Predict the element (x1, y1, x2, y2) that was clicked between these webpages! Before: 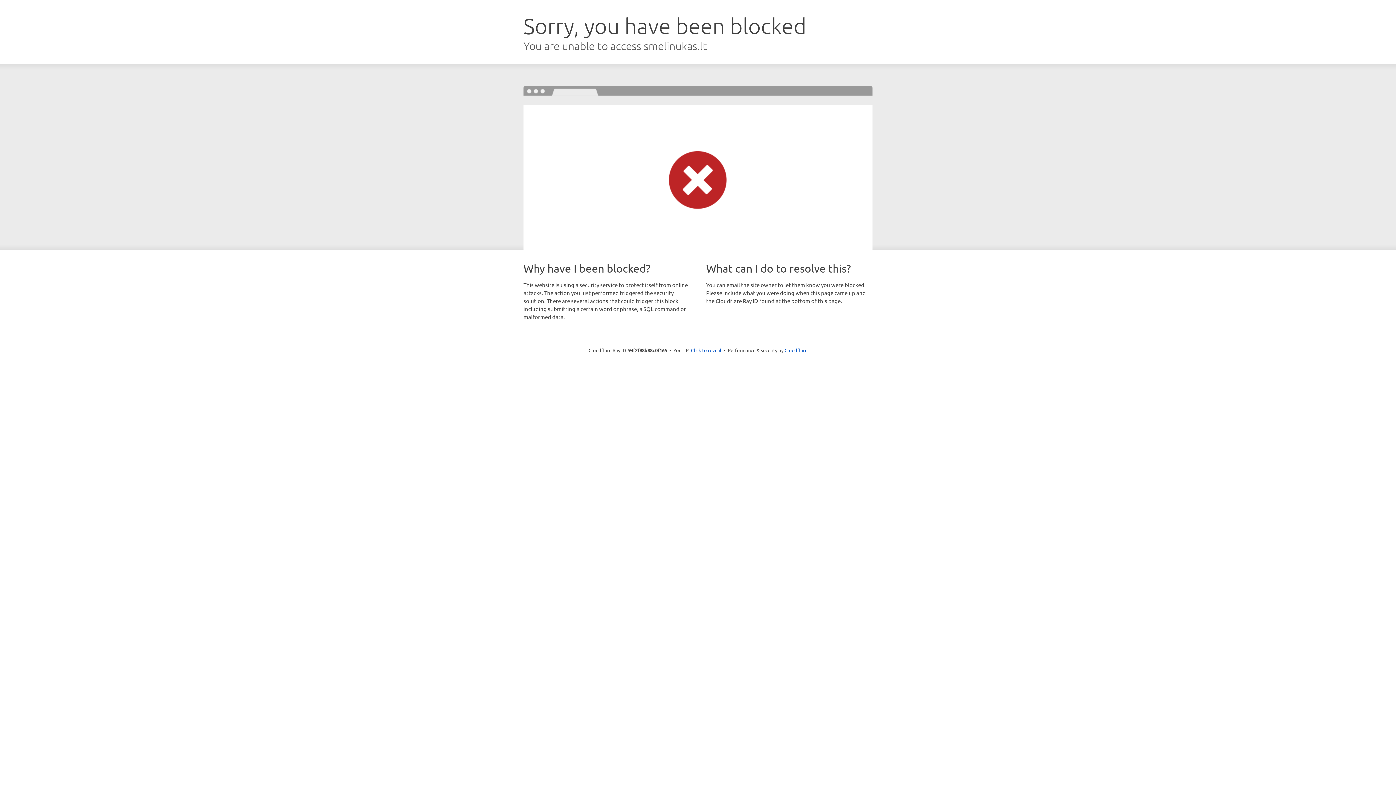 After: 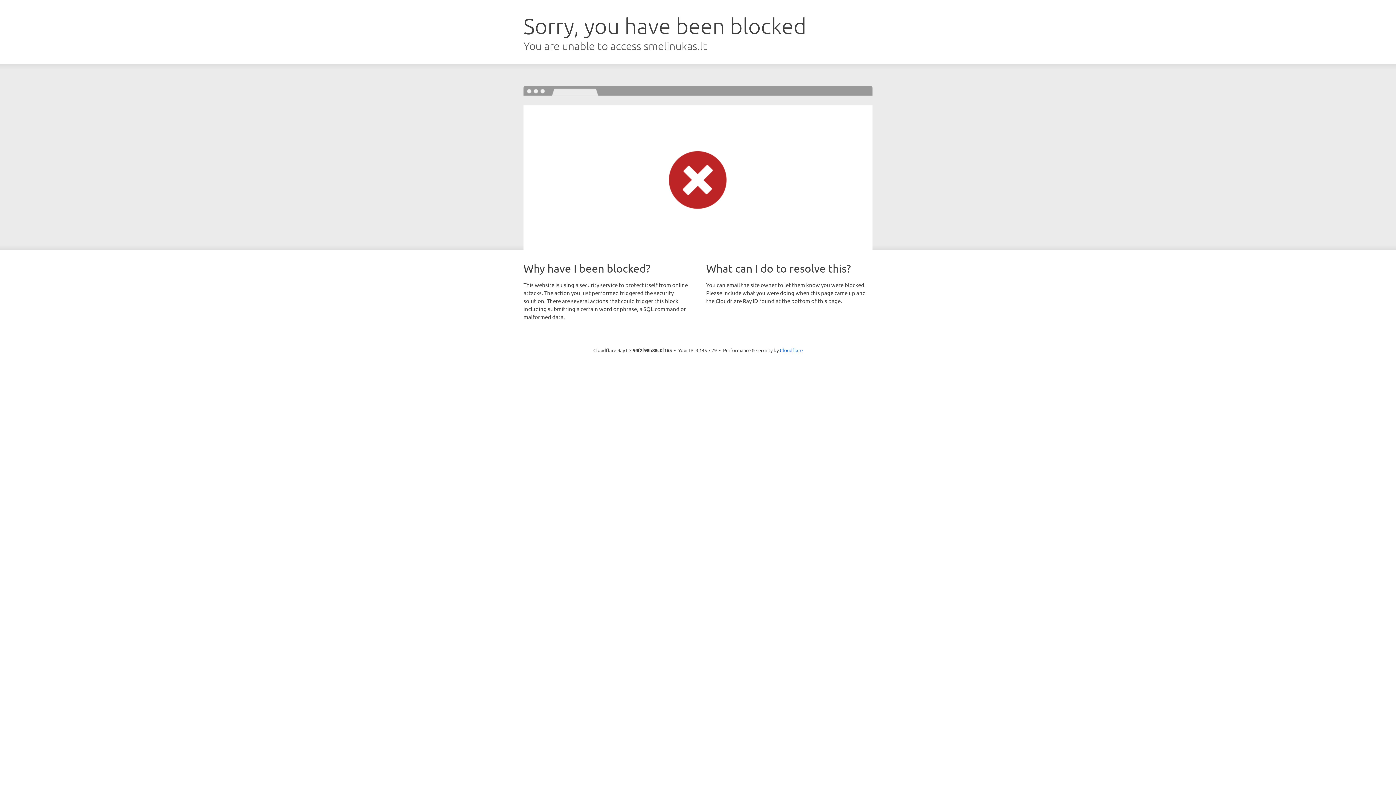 Action: bbox: (691, 346, 721, 353) label: Click to reveal